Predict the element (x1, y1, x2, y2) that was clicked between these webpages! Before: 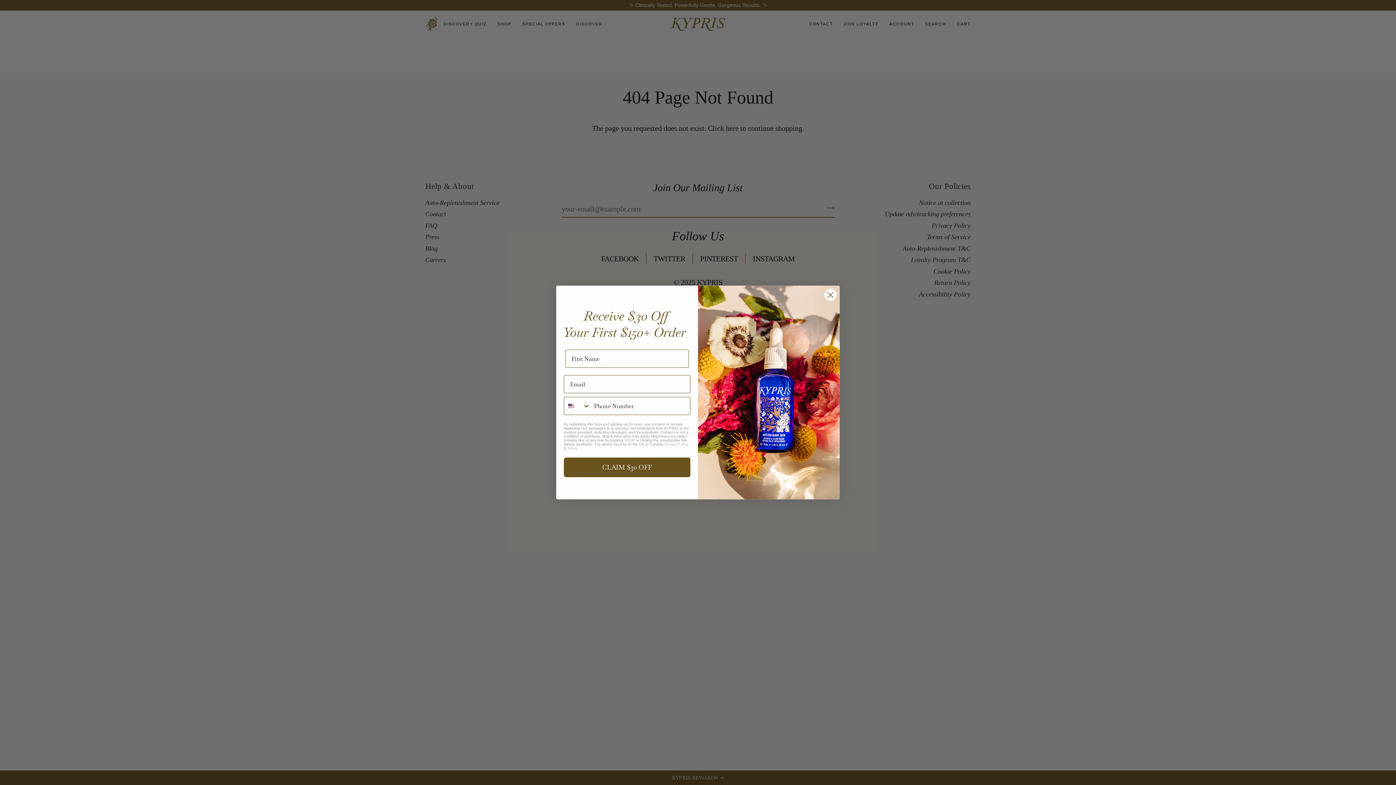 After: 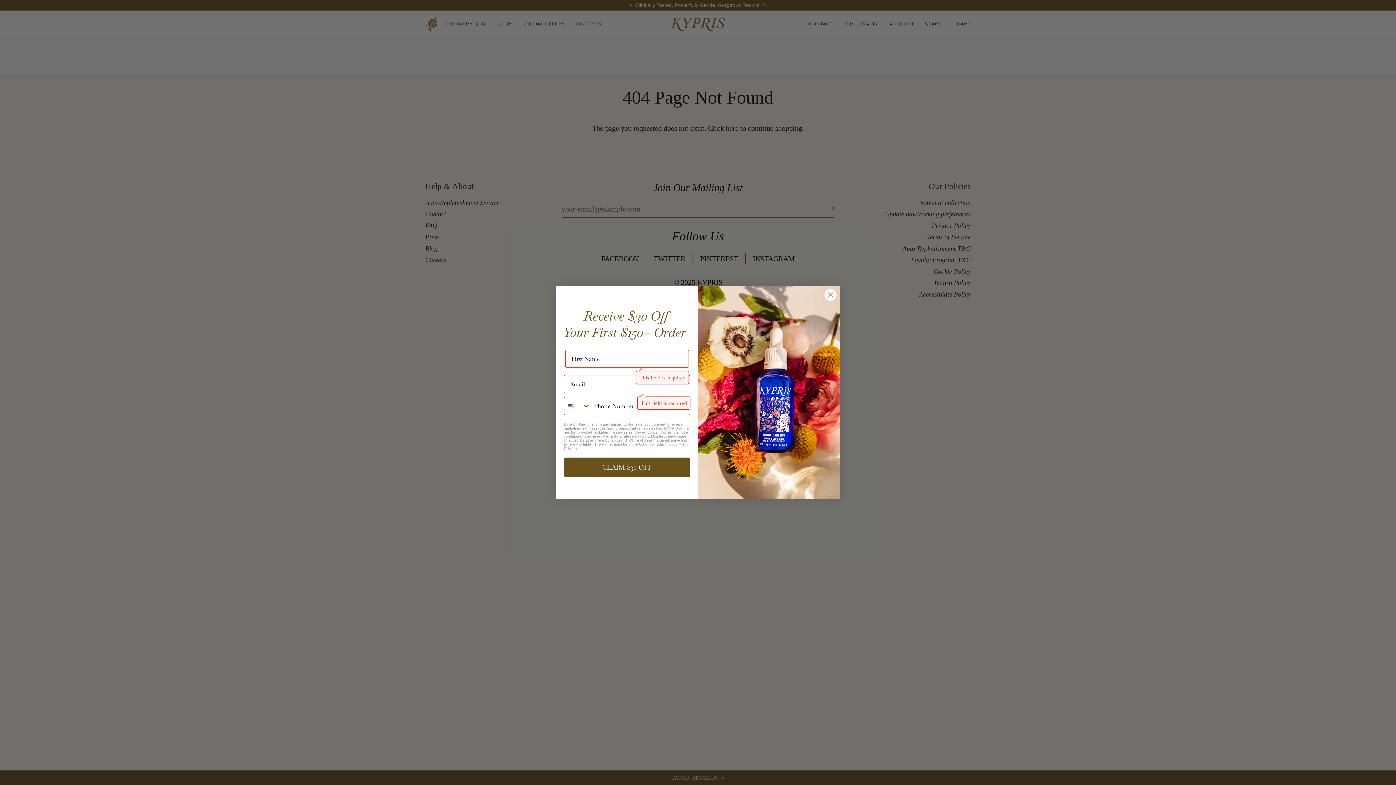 Action: bbox: (564, 469, 690, 489) label: CLAIM $30 OFF